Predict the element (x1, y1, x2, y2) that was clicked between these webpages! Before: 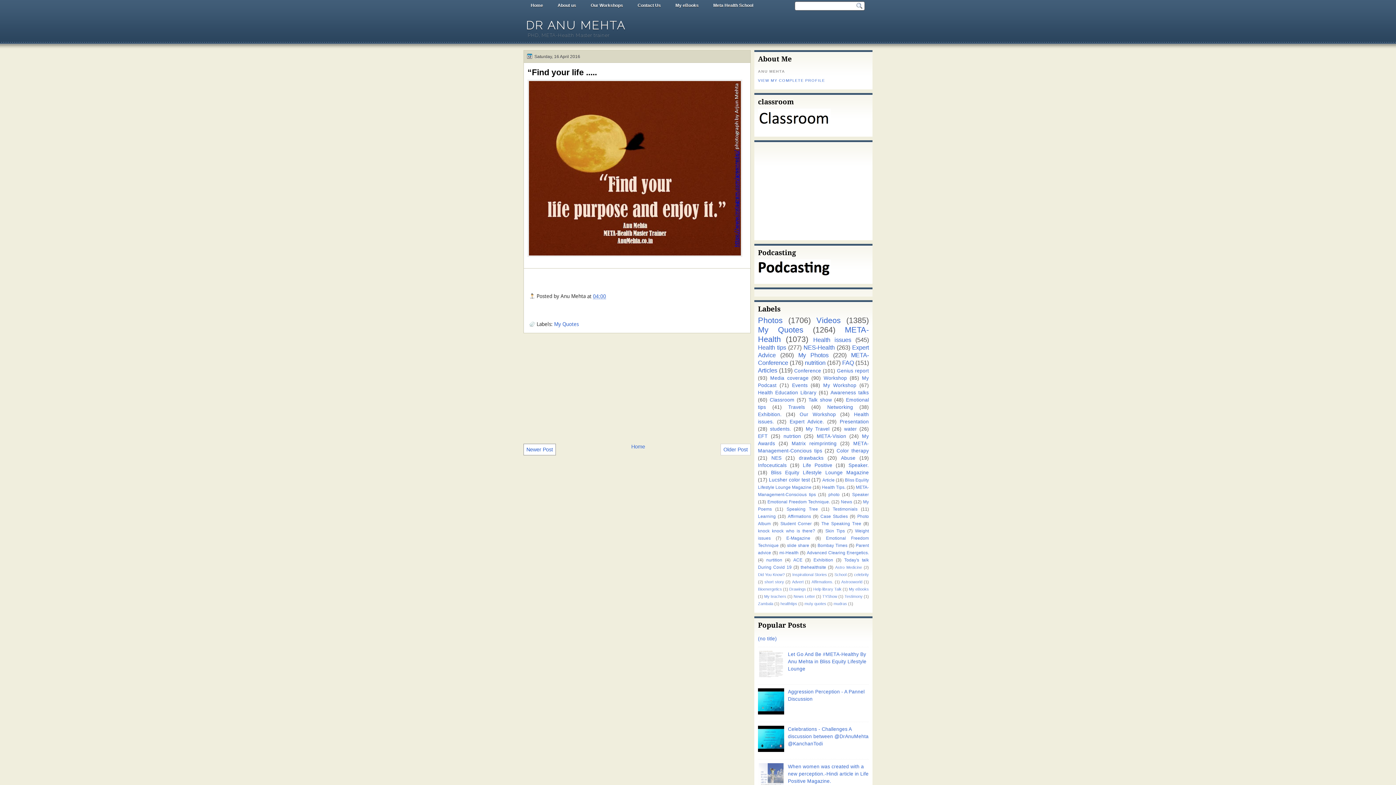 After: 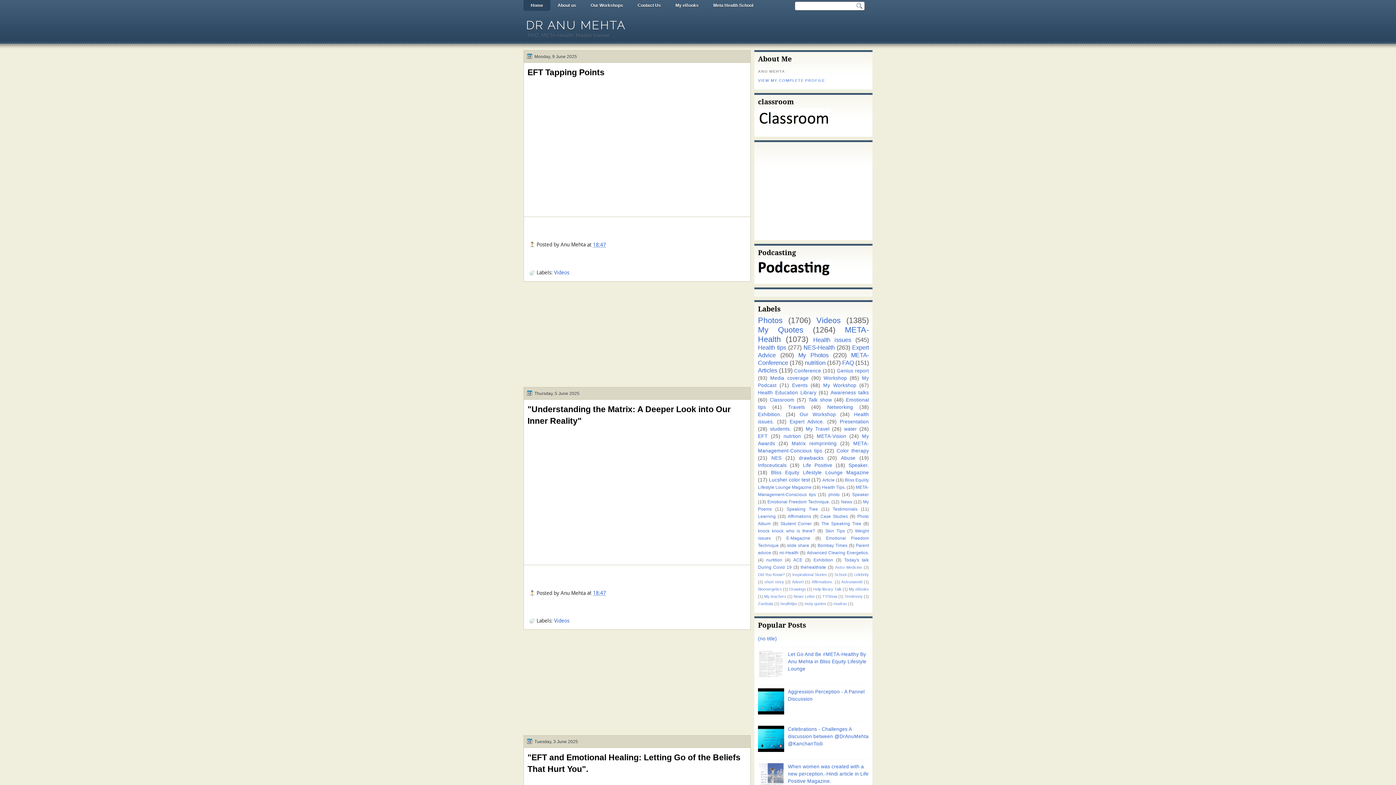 Action: bbox: (523, 0, 550, 10) label: Home